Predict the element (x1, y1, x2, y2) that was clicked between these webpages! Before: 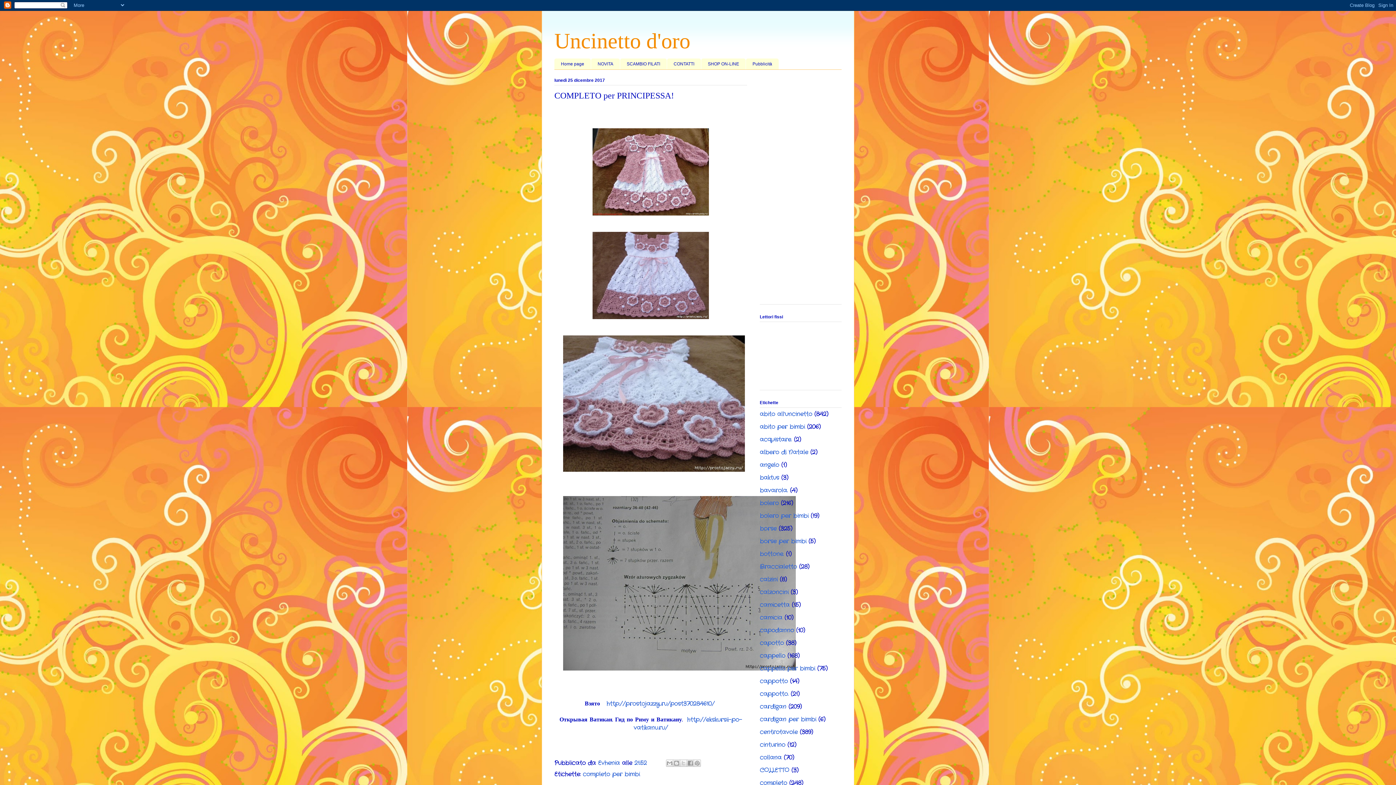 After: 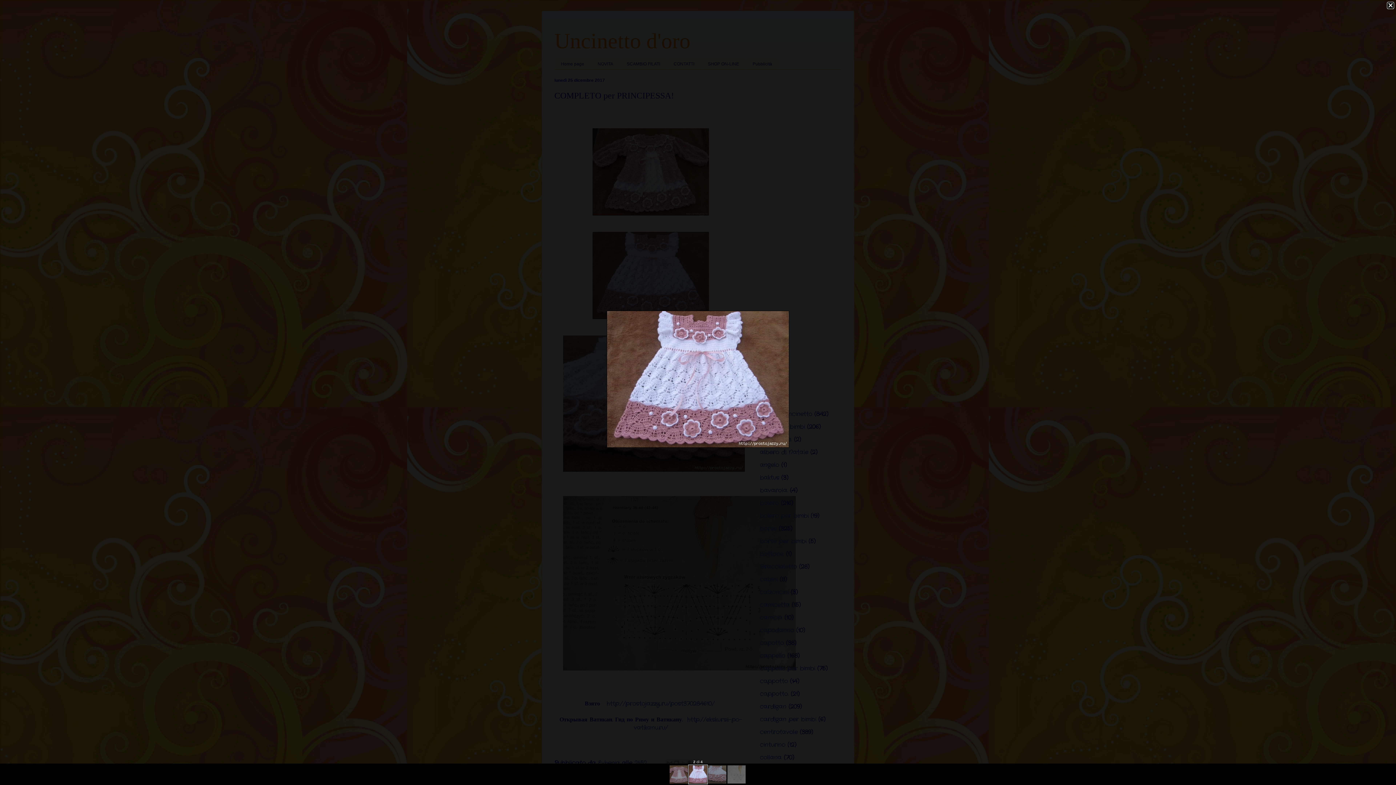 Action: bbox: (589, 316, 712, 324)